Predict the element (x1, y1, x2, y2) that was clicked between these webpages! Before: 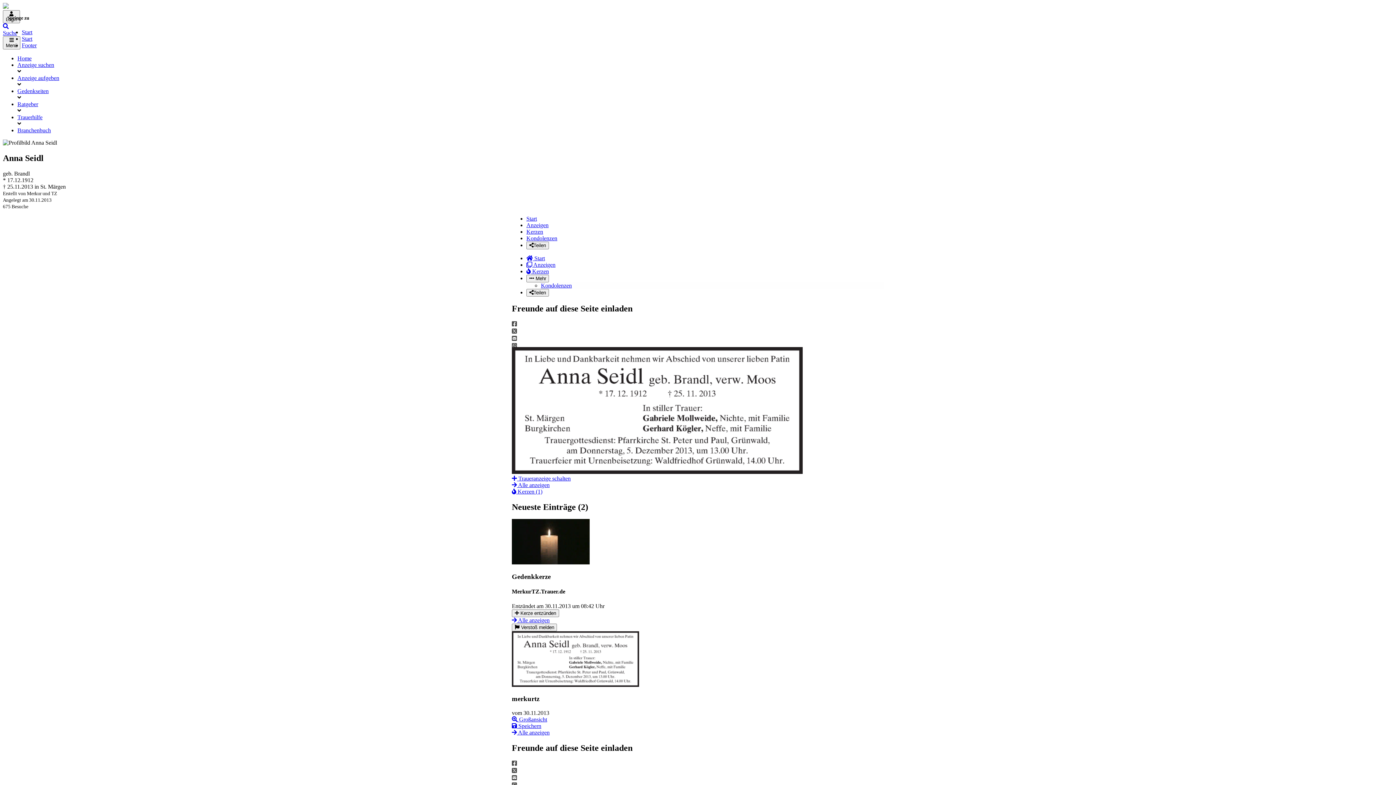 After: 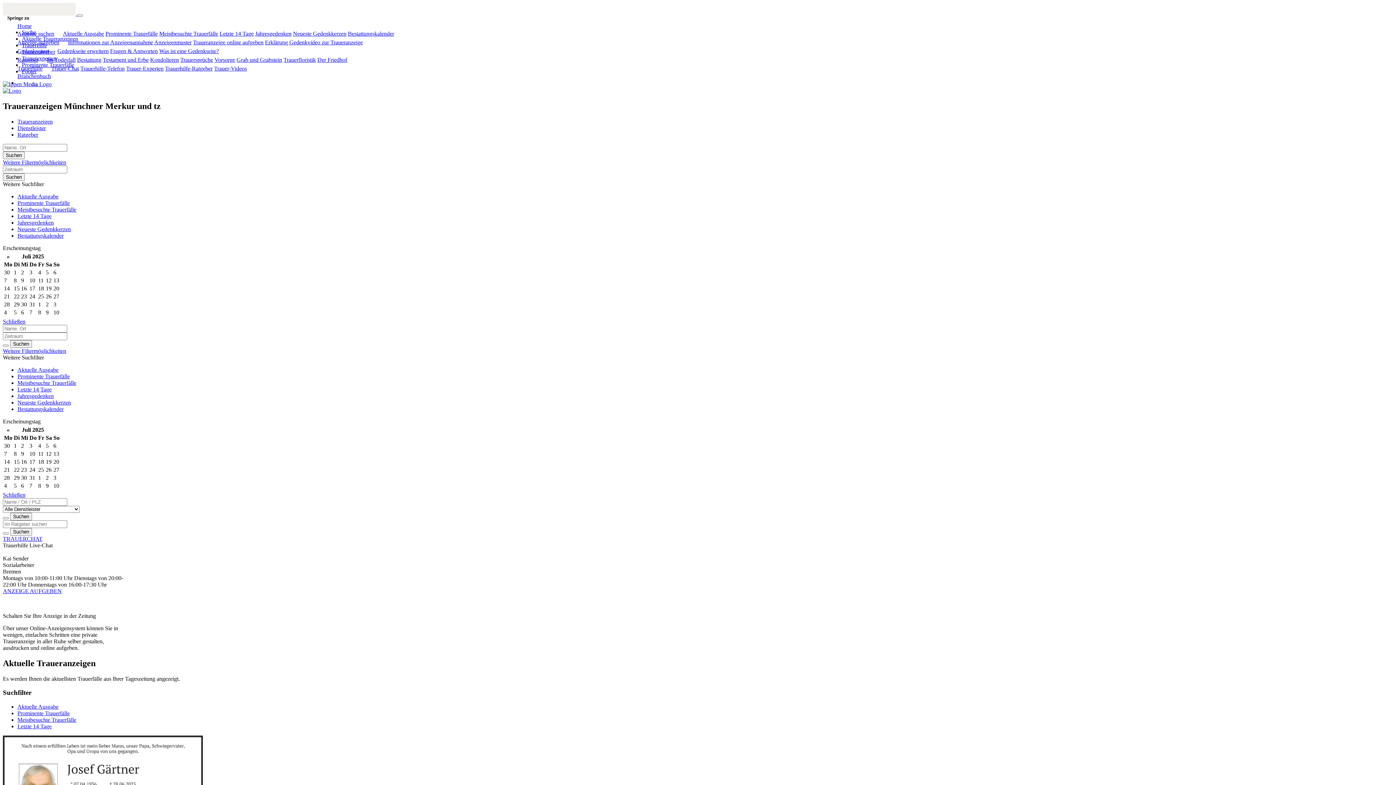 Action: label: Zur Startseite bbox: (2, 3, 8, 9)